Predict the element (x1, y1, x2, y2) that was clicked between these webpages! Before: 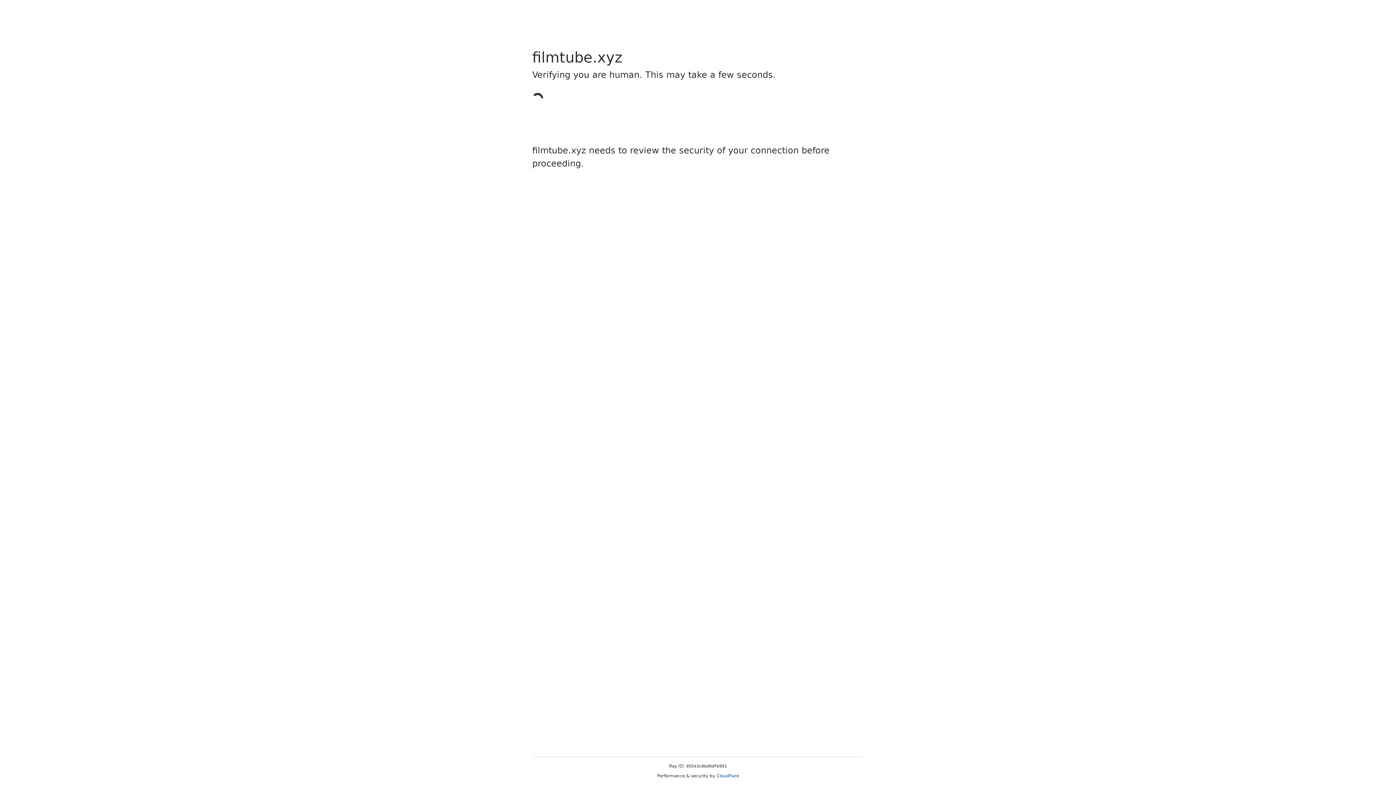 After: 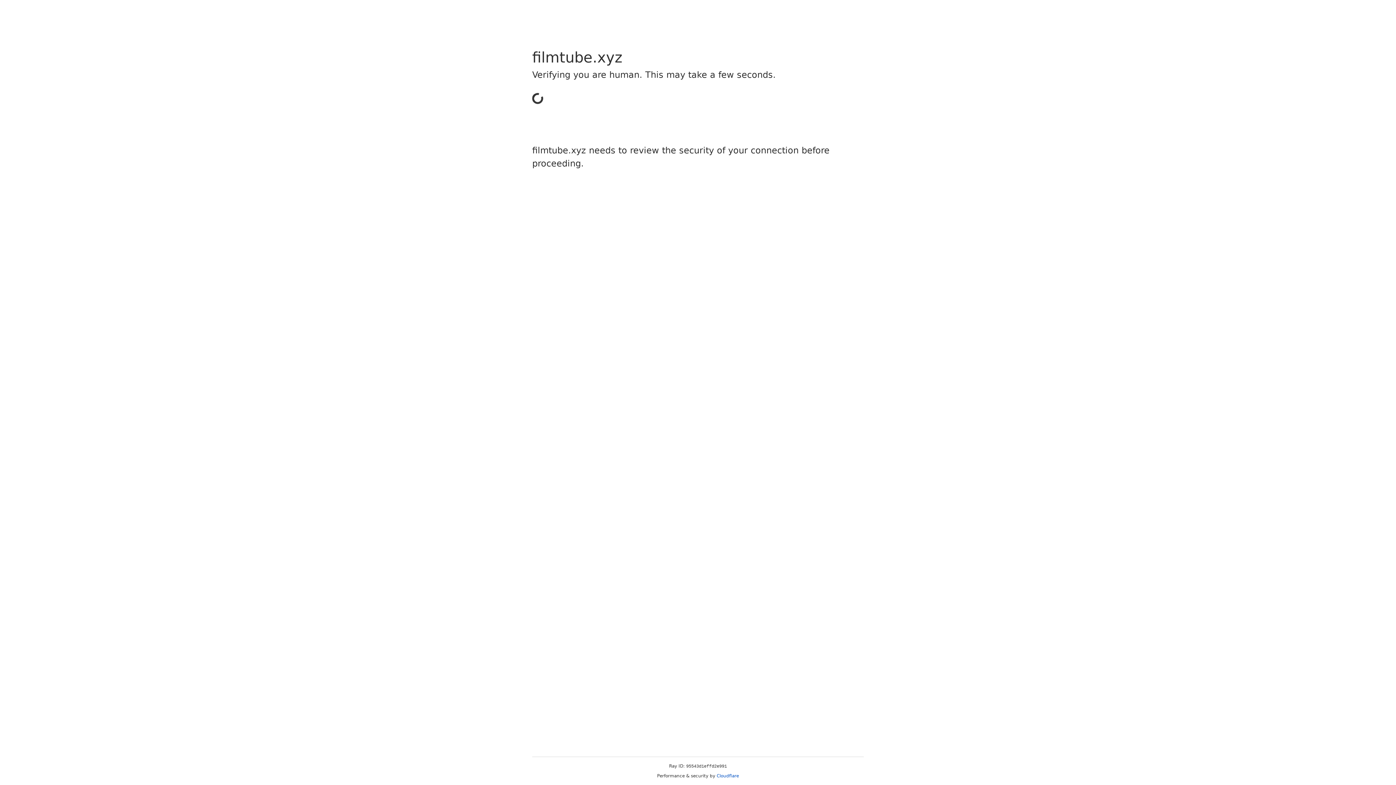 Action: bbox: (716, 773, 739, 778) label: Cloudflare